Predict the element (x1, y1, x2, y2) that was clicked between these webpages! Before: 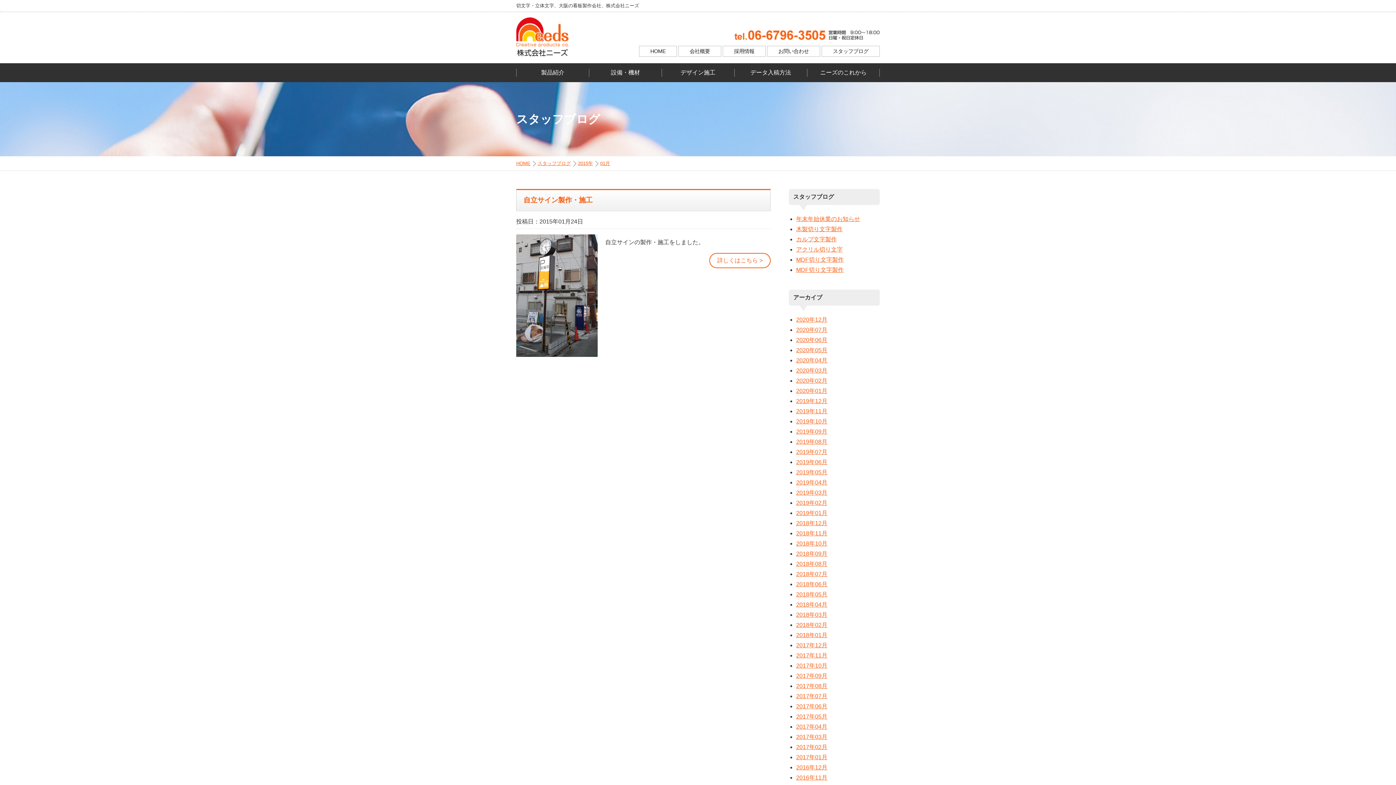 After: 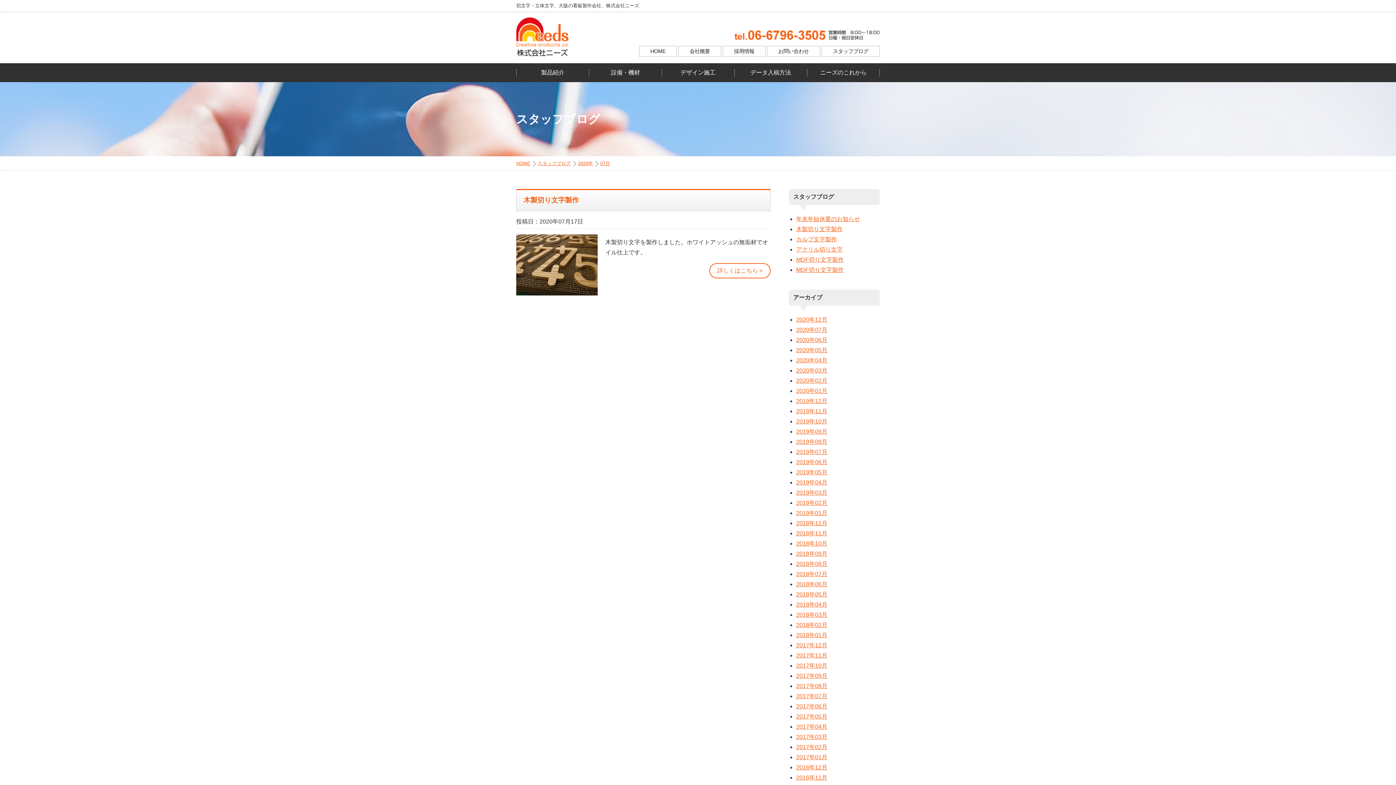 Action: bbox: (796, 326, 827, 333) label: 2020年07月